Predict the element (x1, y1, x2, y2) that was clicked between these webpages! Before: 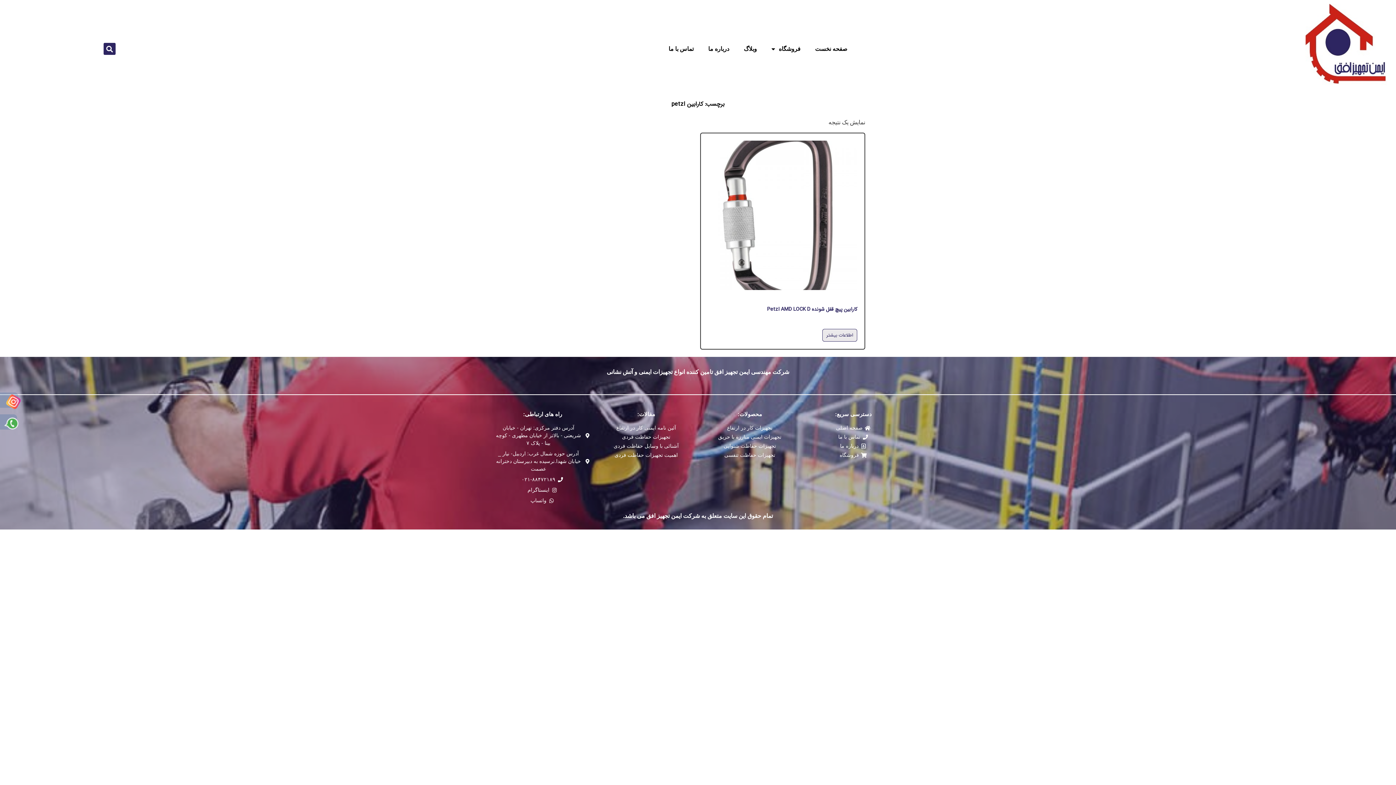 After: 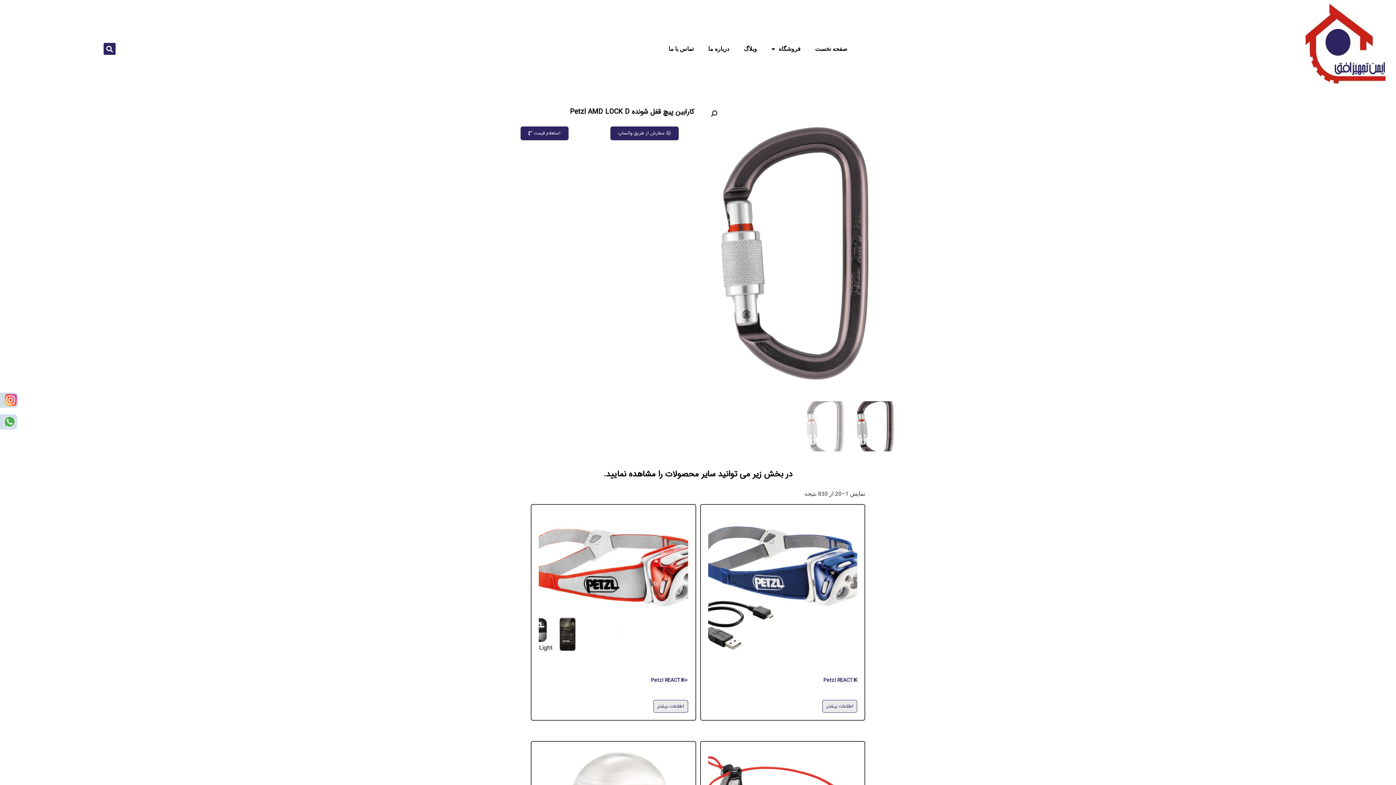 Action: label: کارابین پیچ قفل شونده Petzl AMD LOCK D bbox: (708, 140, 857, 317)